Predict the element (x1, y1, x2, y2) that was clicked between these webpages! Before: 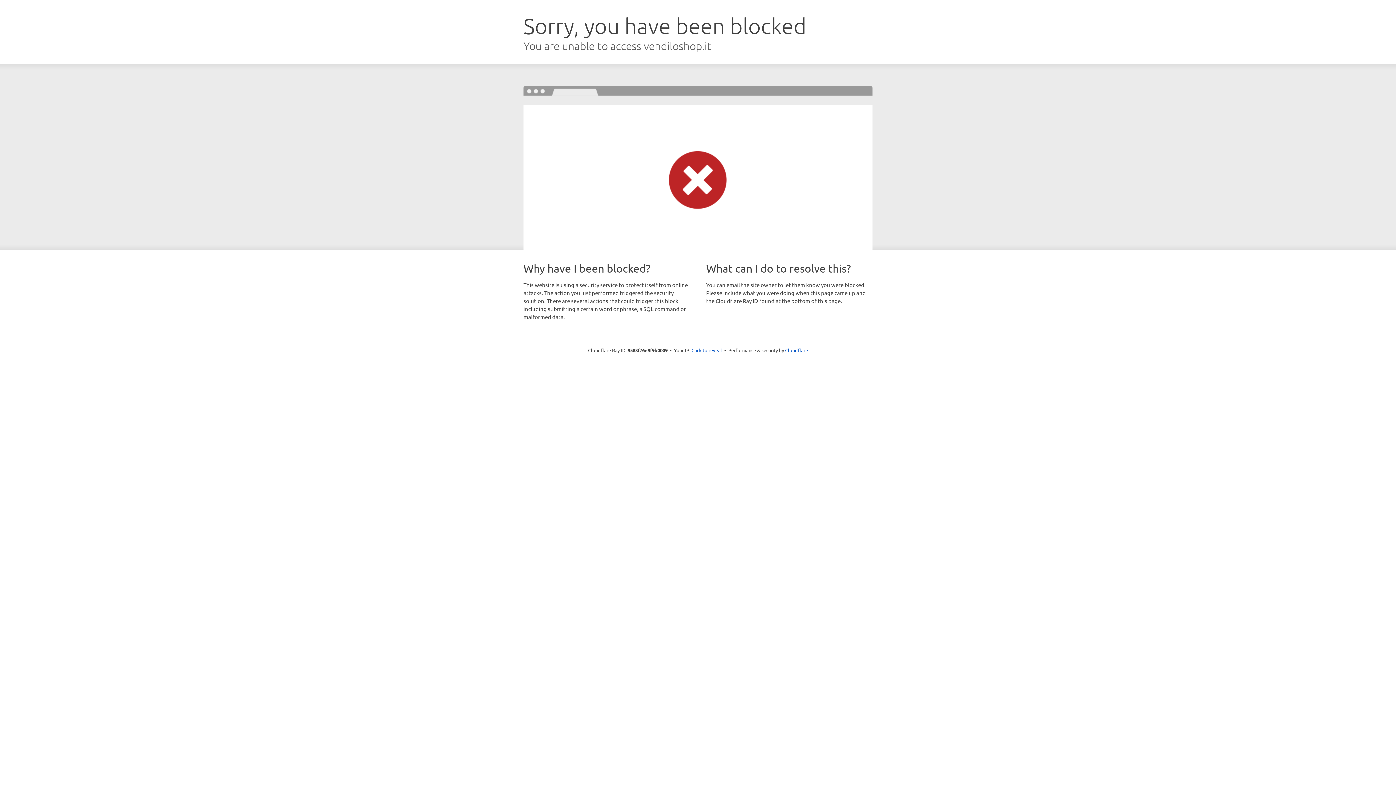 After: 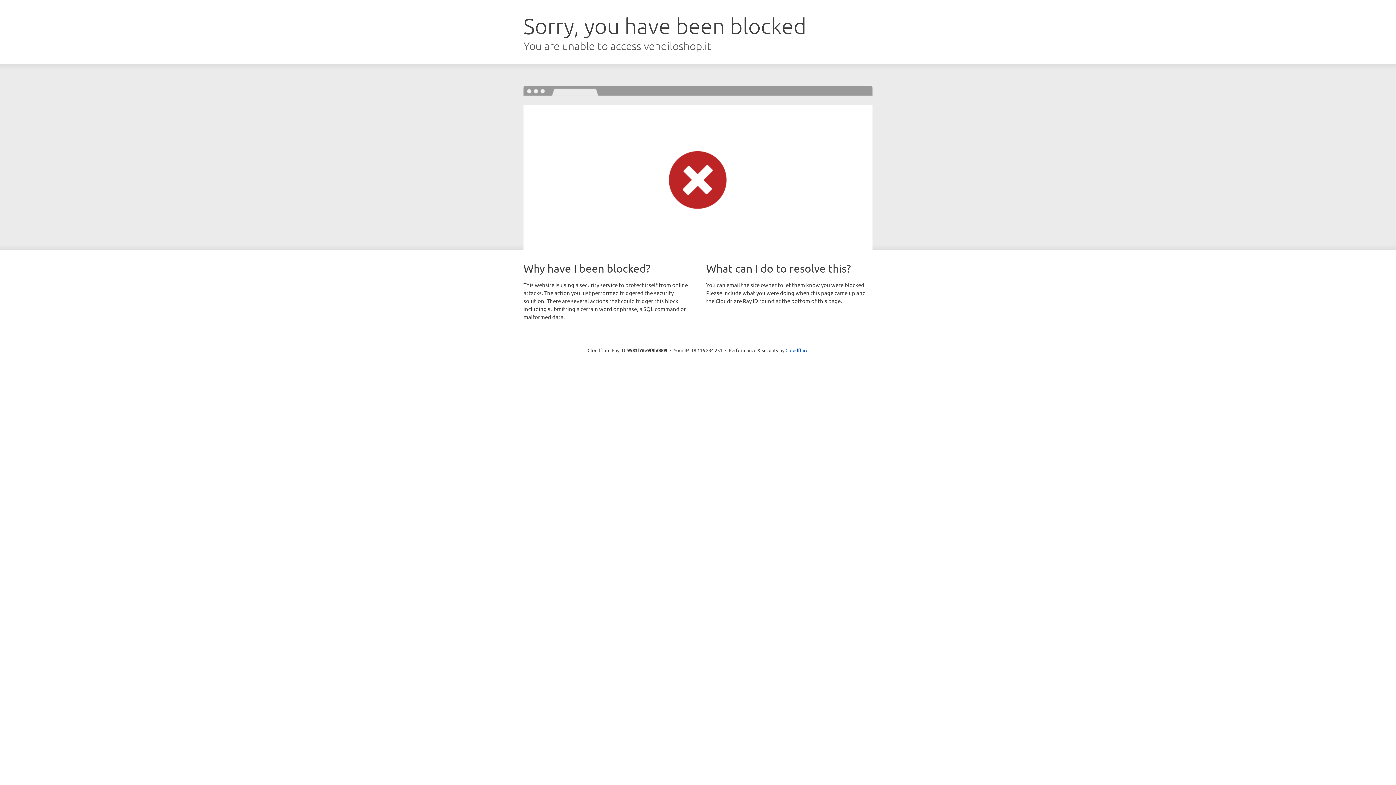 Action: label: Click to reveal bbox: (691, 346, 722, 353)